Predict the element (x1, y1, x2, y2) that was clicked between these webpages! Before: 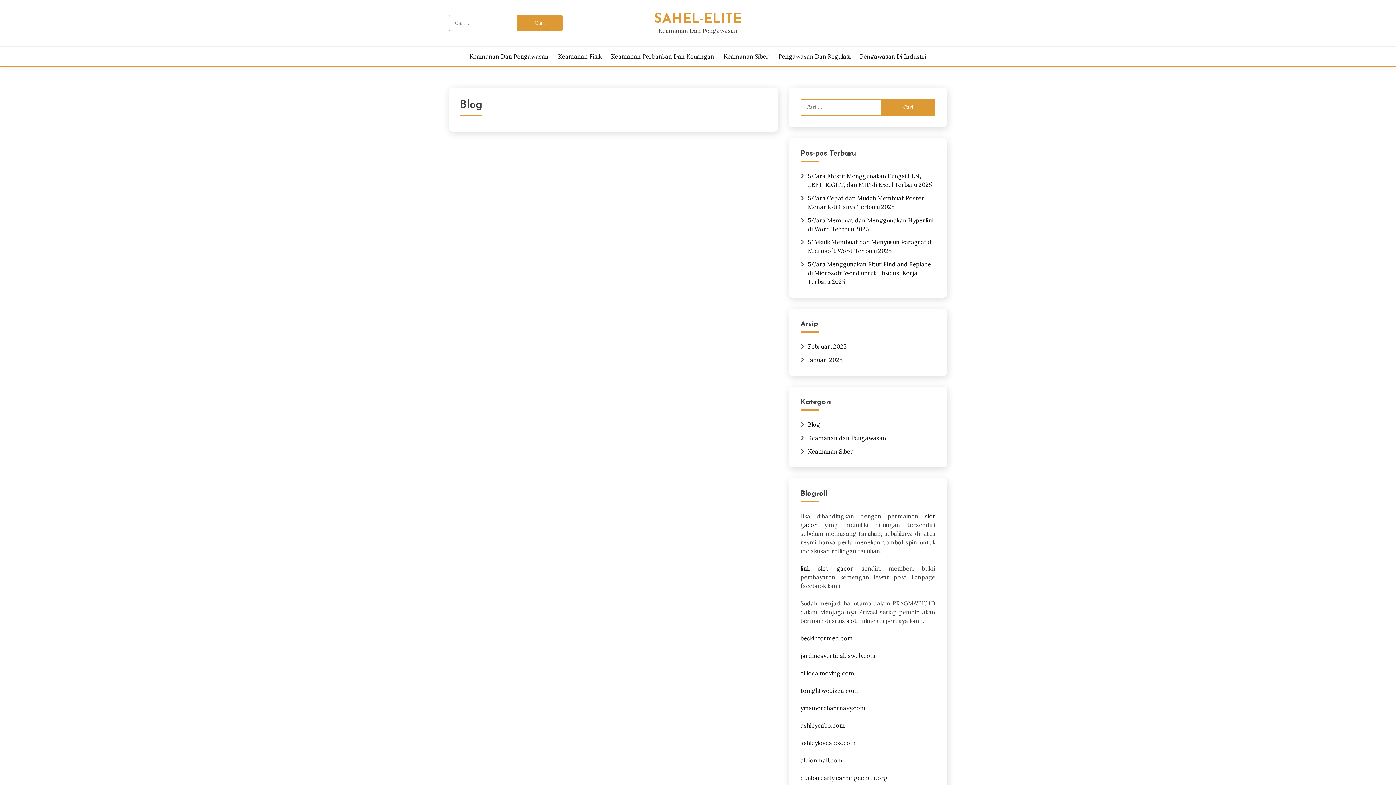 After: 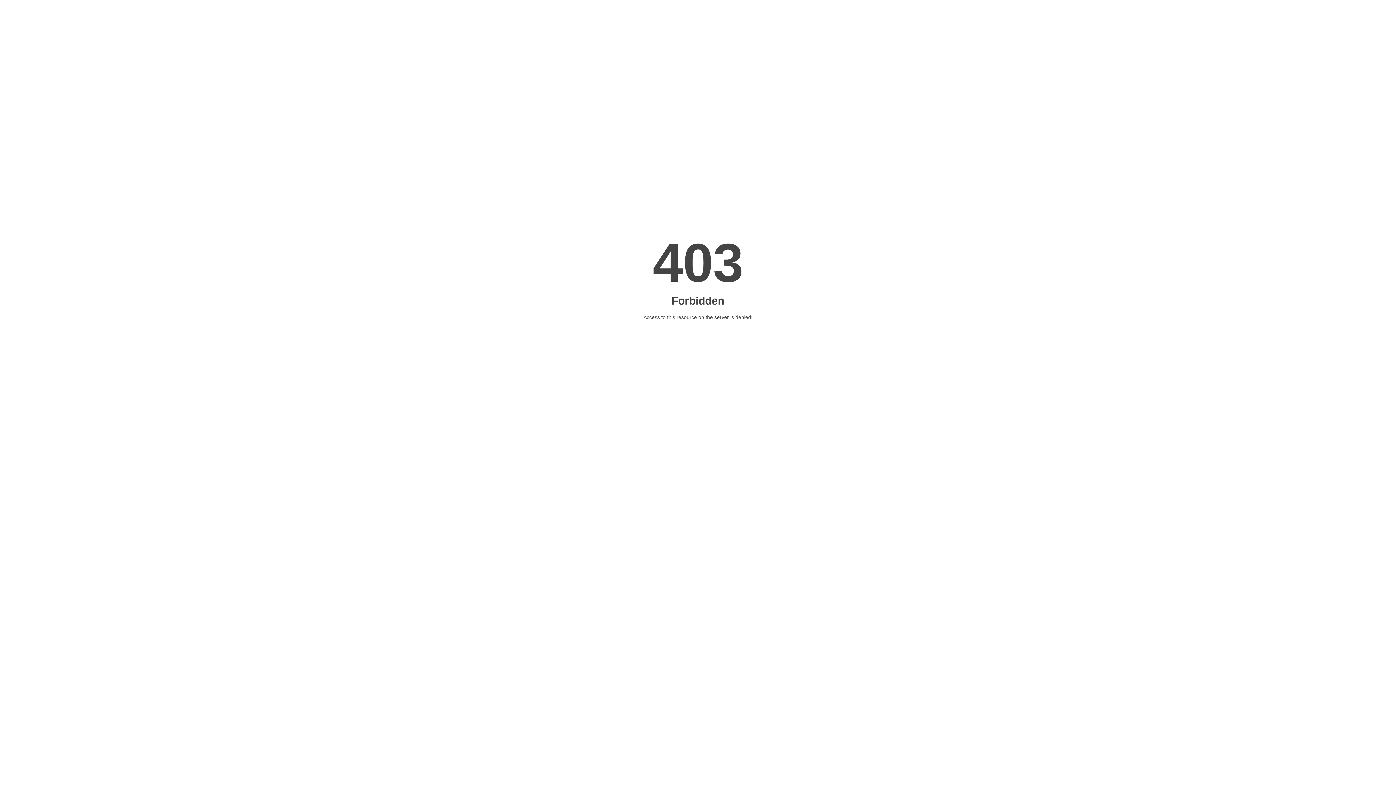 Action: bbox: (800, 634, 853, 642) label: beskinformed.com